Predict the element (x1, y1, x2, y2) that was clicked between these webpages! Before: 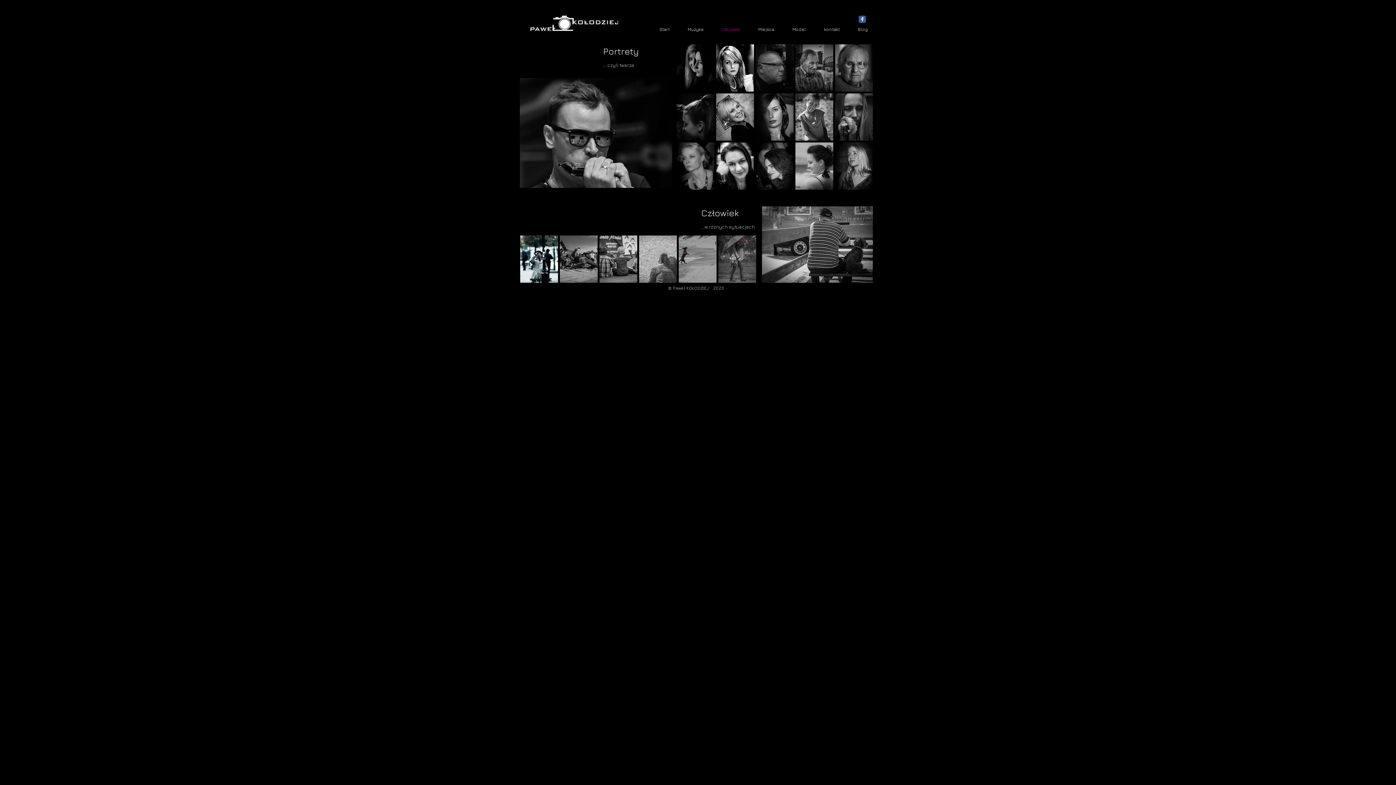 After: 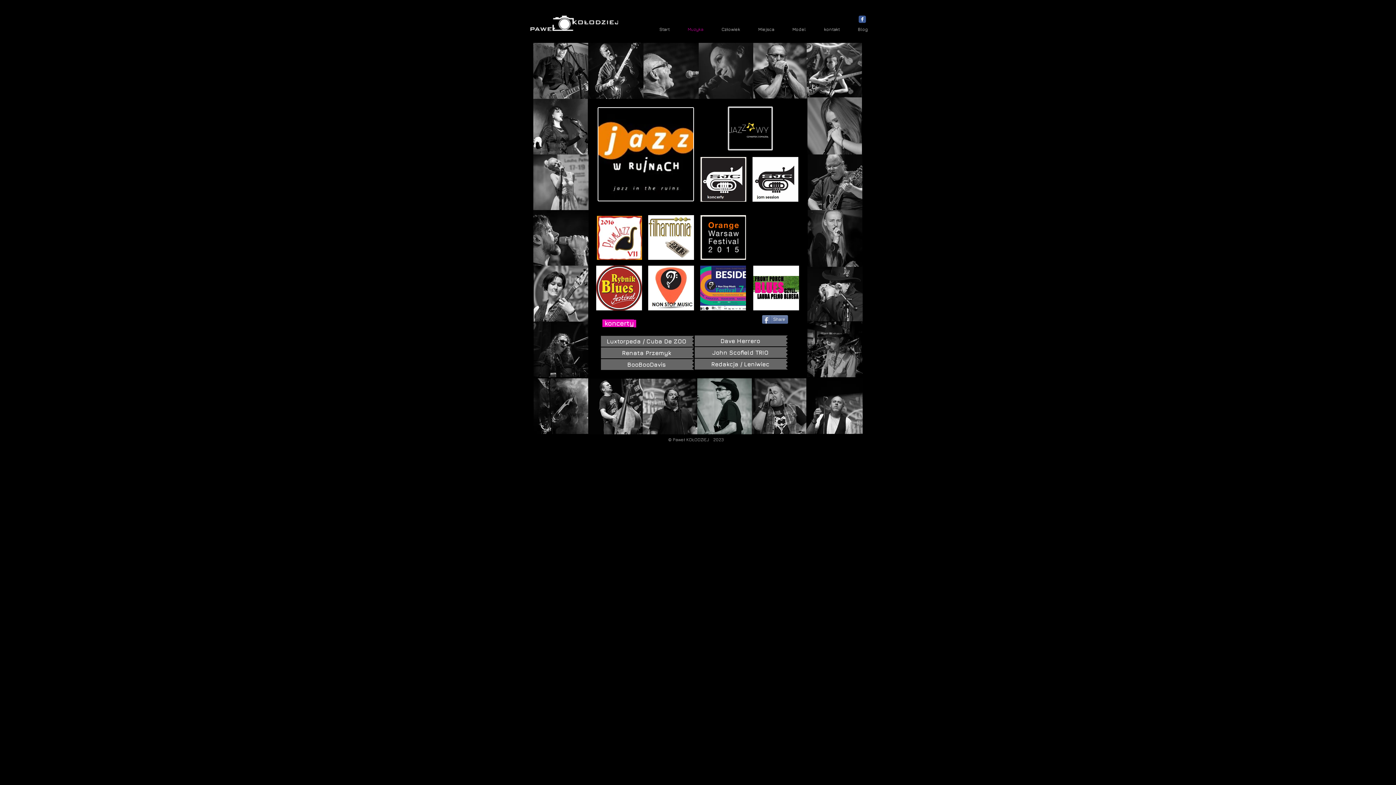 Action: bbox: (676, 24, 709, 33) label: Muzyka